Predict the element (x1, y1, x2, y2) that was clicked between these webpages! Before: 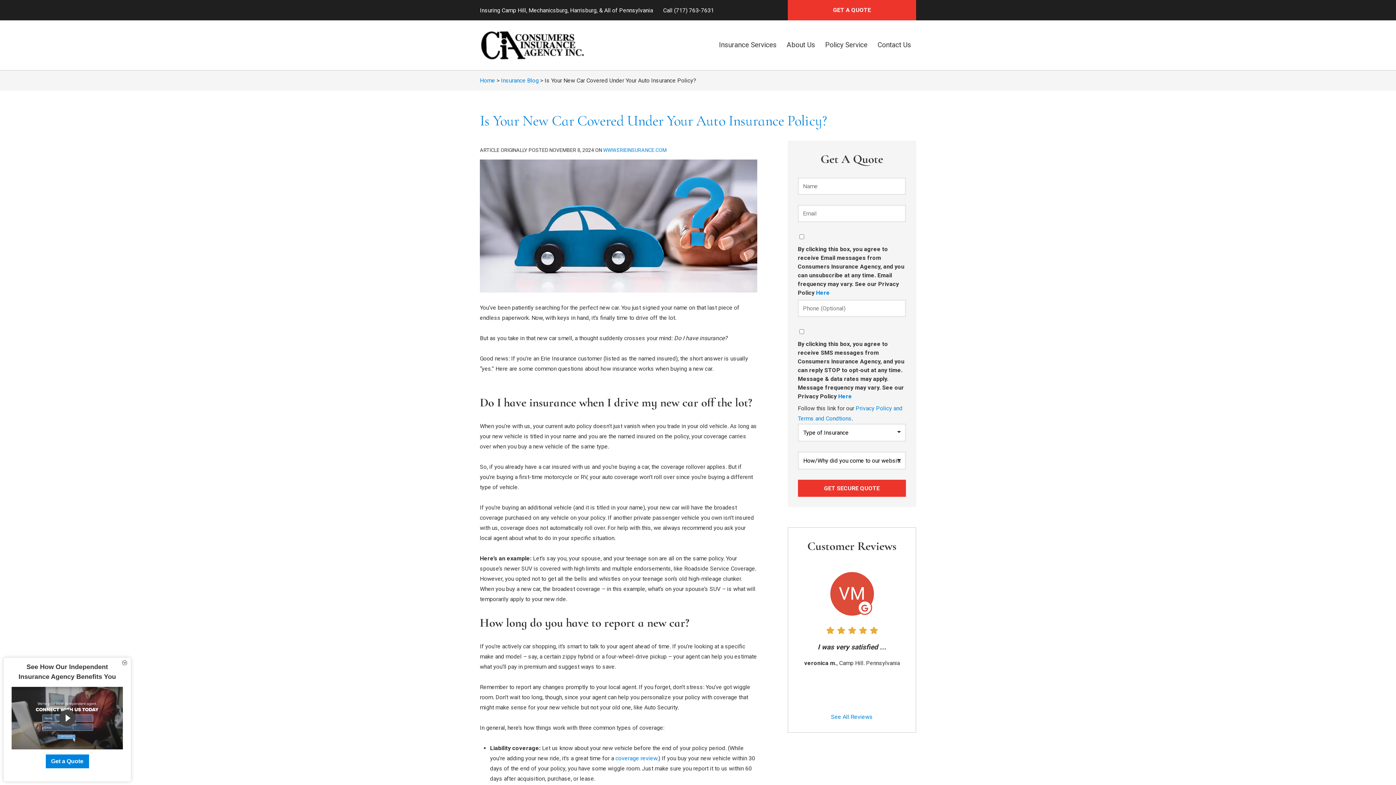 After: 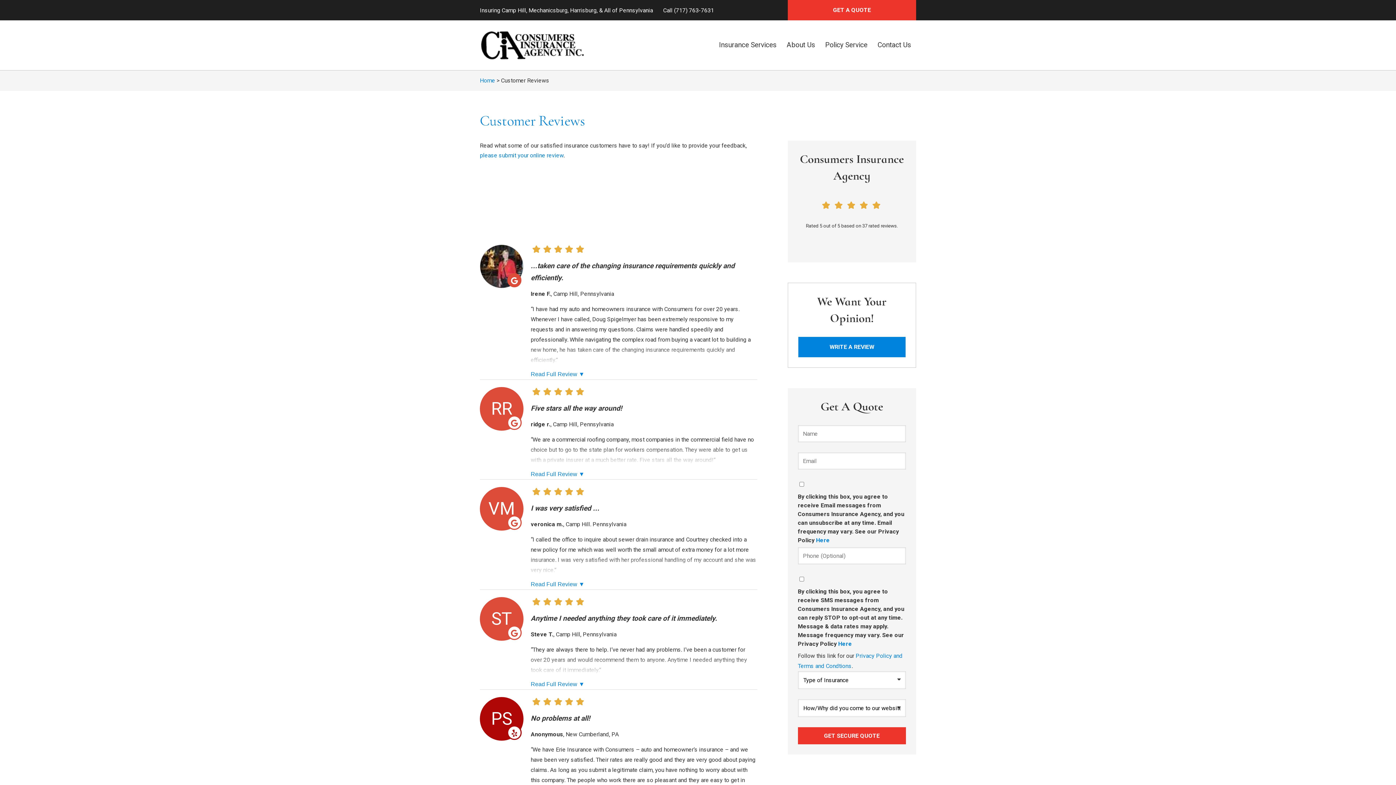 Action: bbox: (798, 564, 905, 722) label: See All Reviews